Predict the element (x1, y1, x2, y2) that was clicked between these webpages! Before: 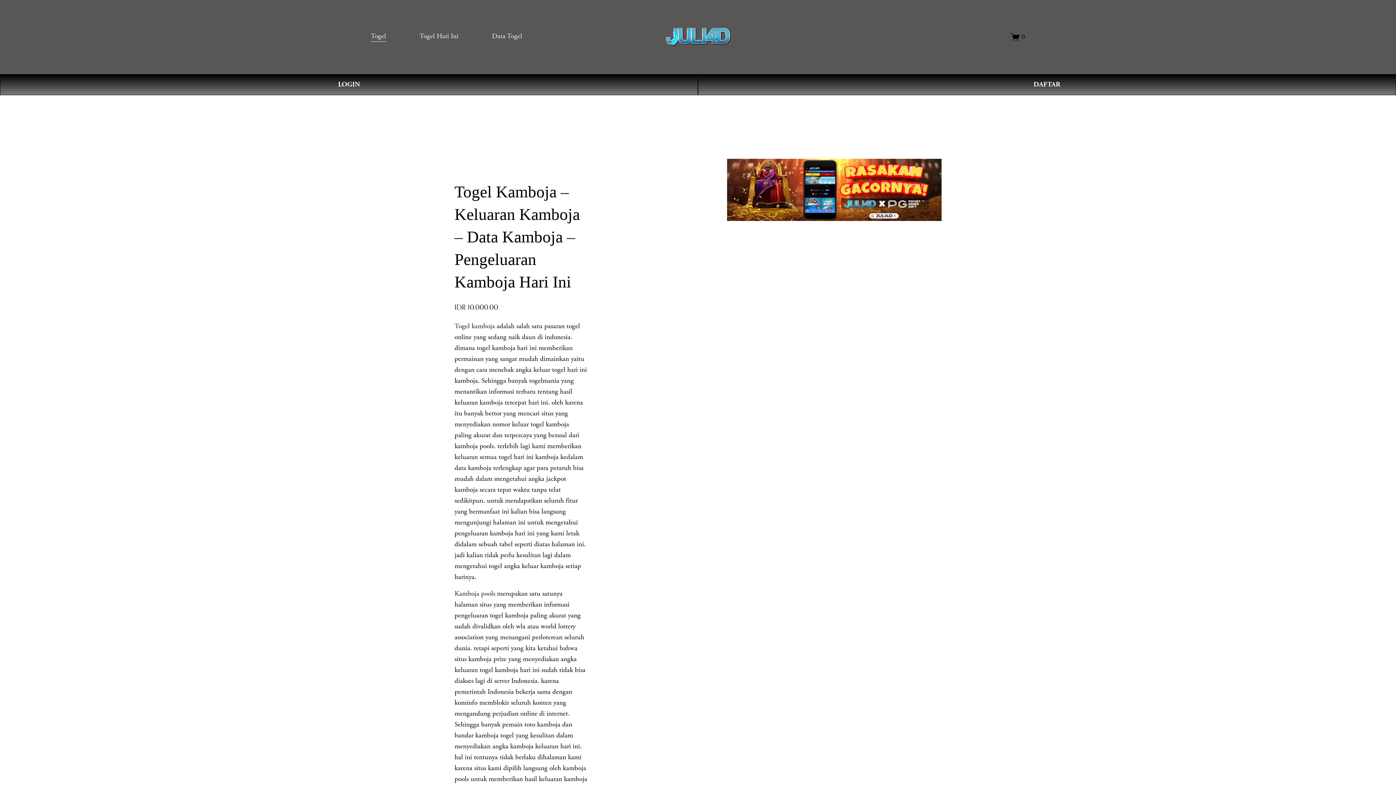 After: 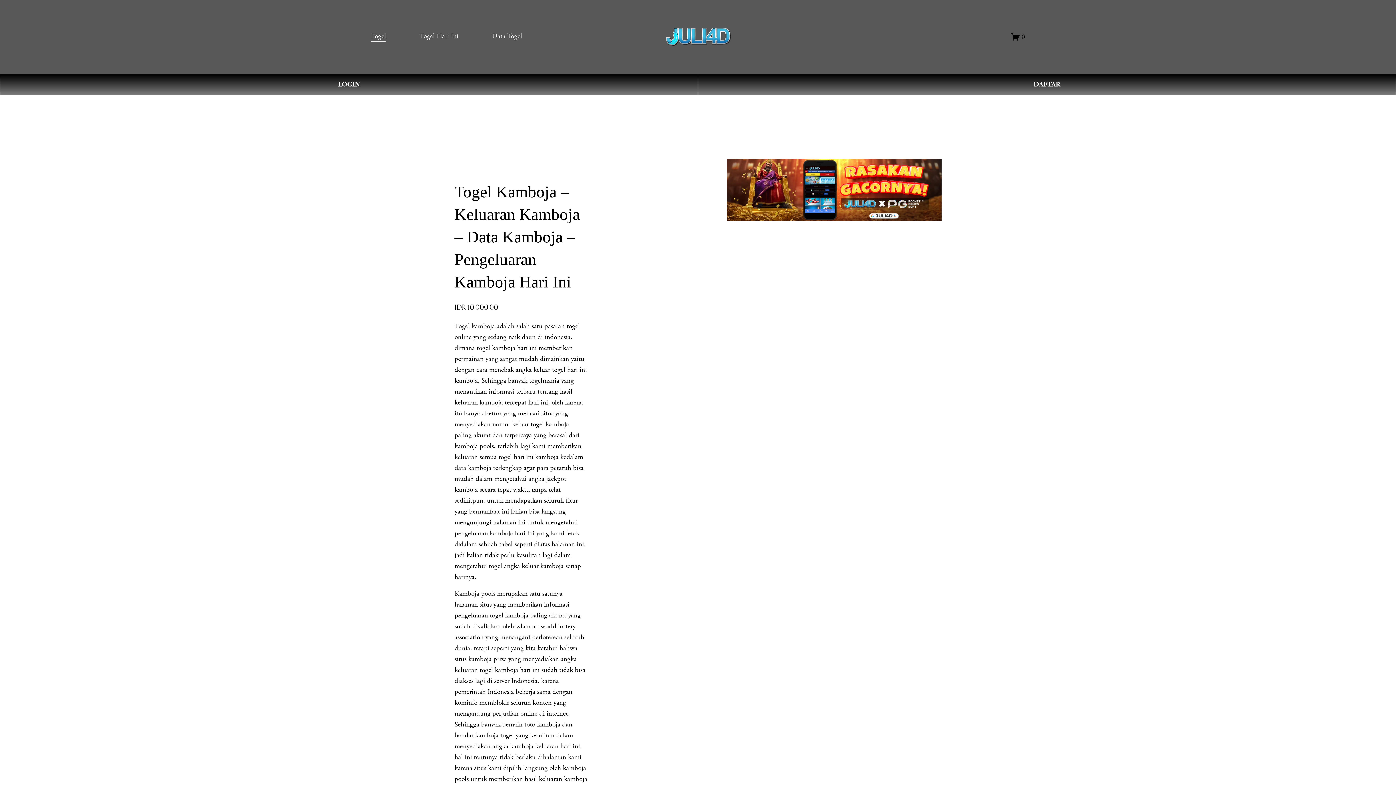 Action: bbox: (454, 589, 495, 598) label: Kamboja pools